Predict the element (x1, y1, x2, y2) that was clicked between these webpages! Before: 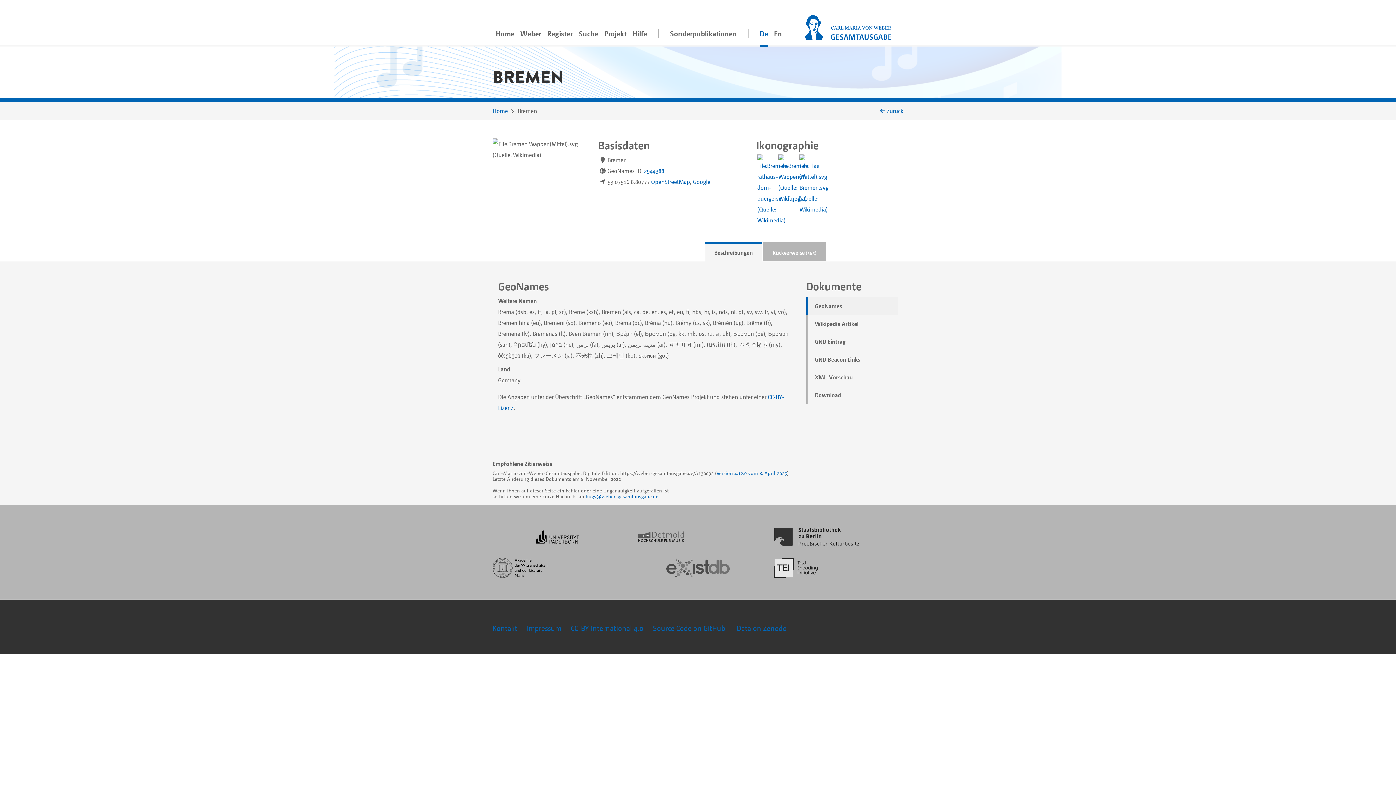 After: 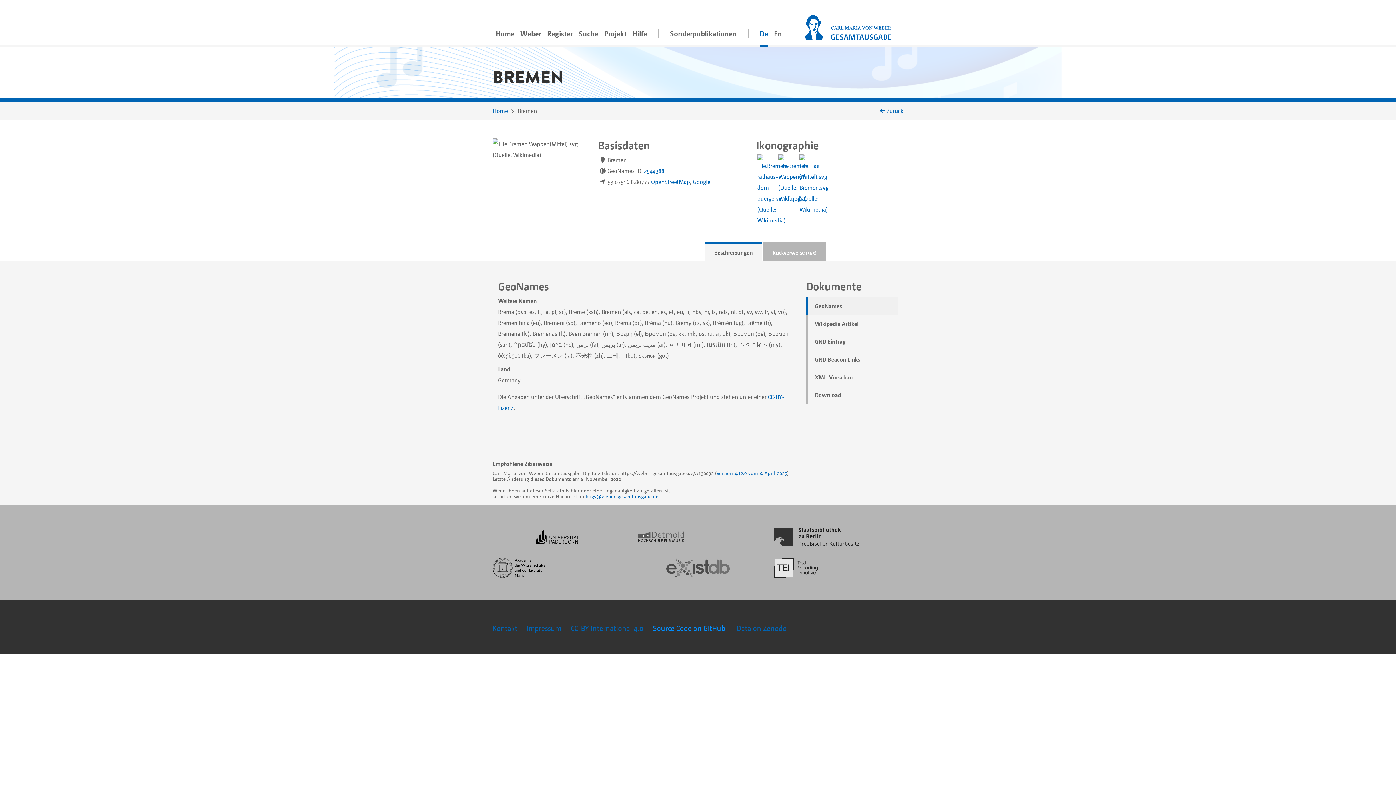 Action: label: Source Code on GitHub  bbox: (653, 624, 727, 633)